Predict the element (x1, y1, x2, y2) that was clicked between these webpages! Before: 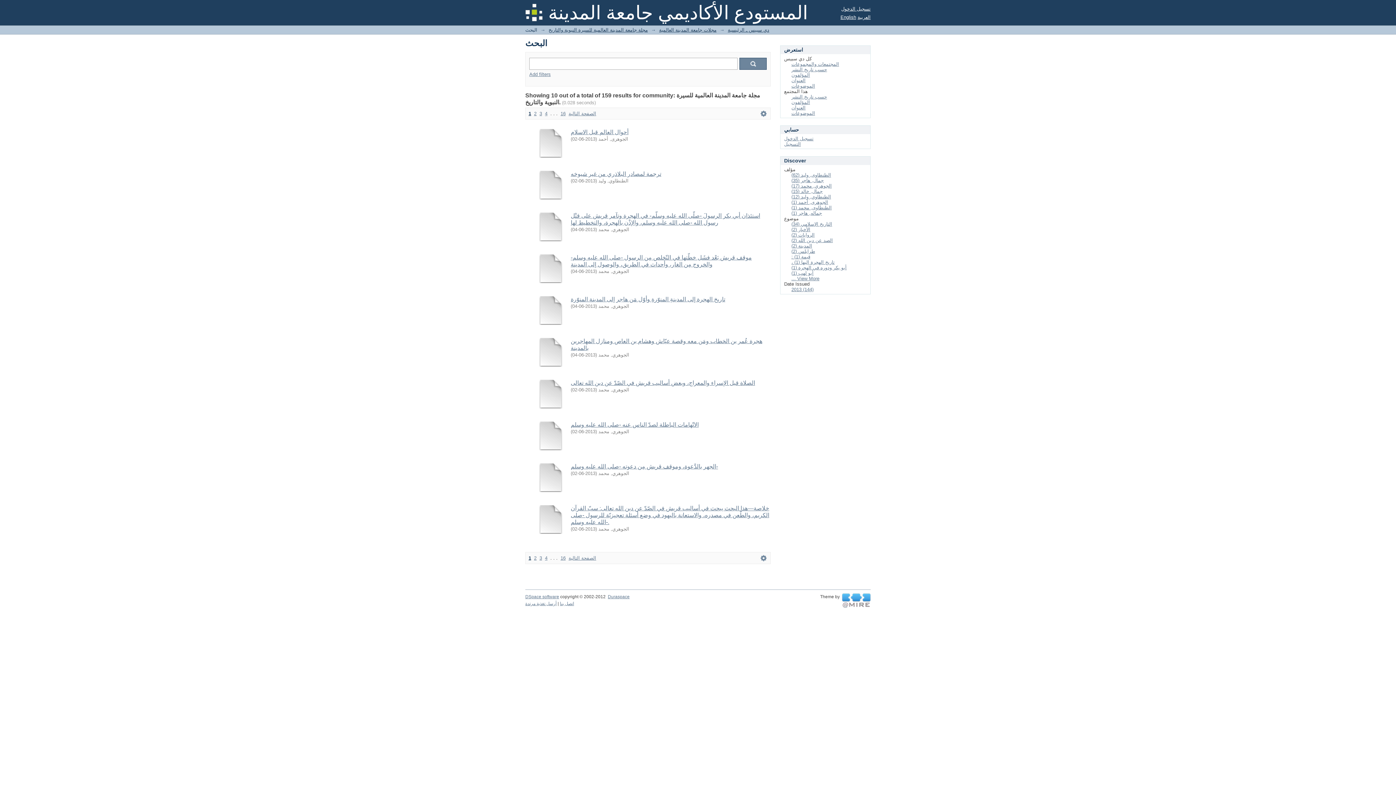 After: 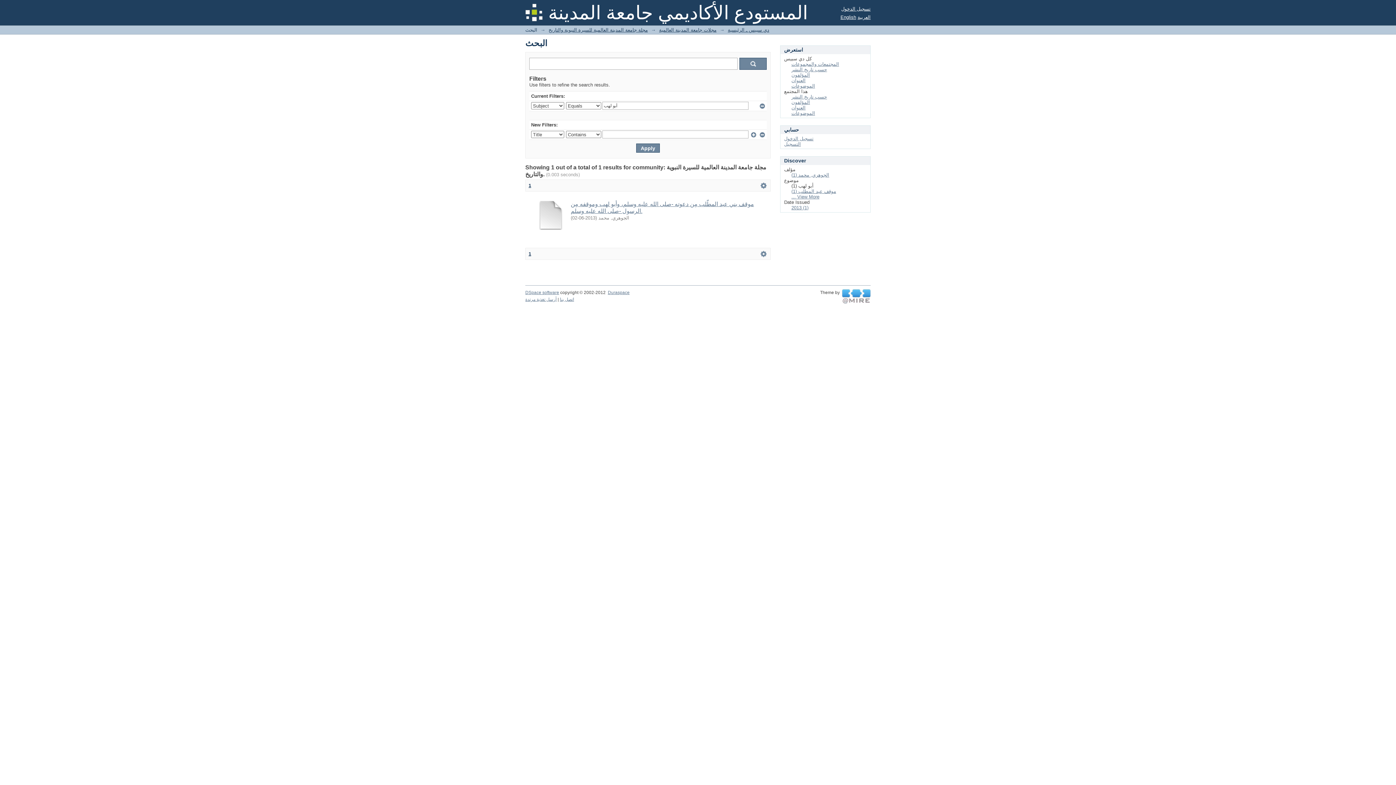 Action: label: أبو لهب (1) bbox: (791, 270, 813, 276)